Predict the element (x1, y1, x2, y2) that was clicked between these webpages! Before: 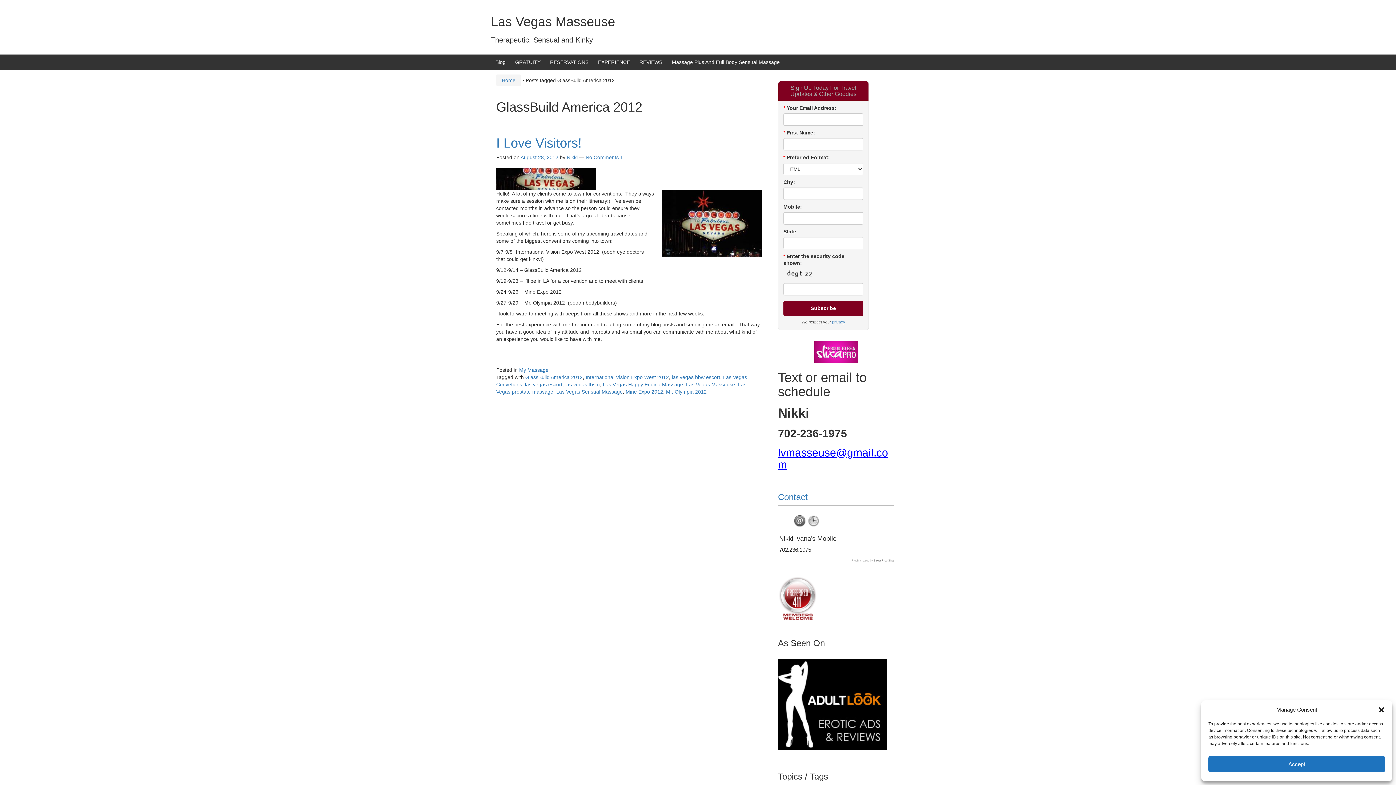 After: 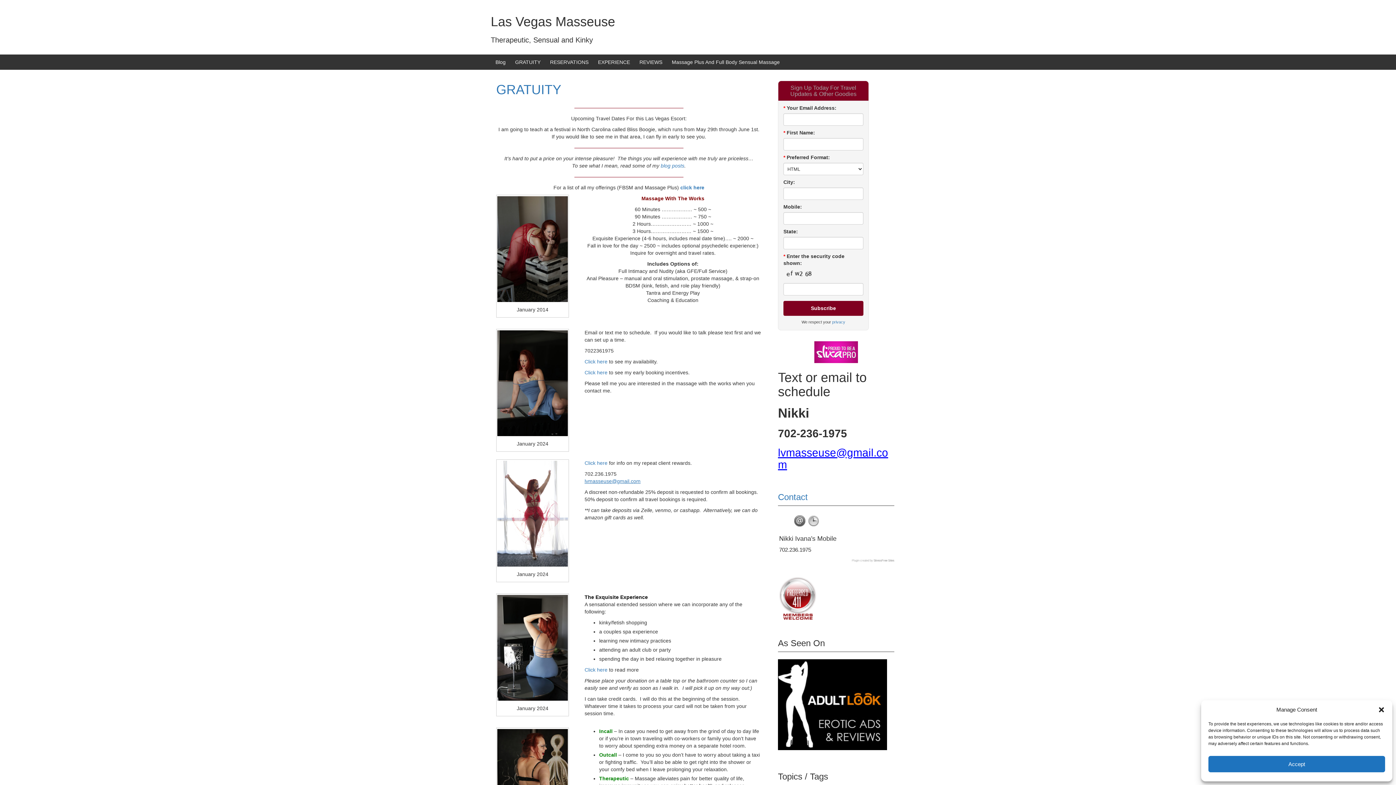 Action: label: GRATUITY bbox: (515, 59, 540, 65)